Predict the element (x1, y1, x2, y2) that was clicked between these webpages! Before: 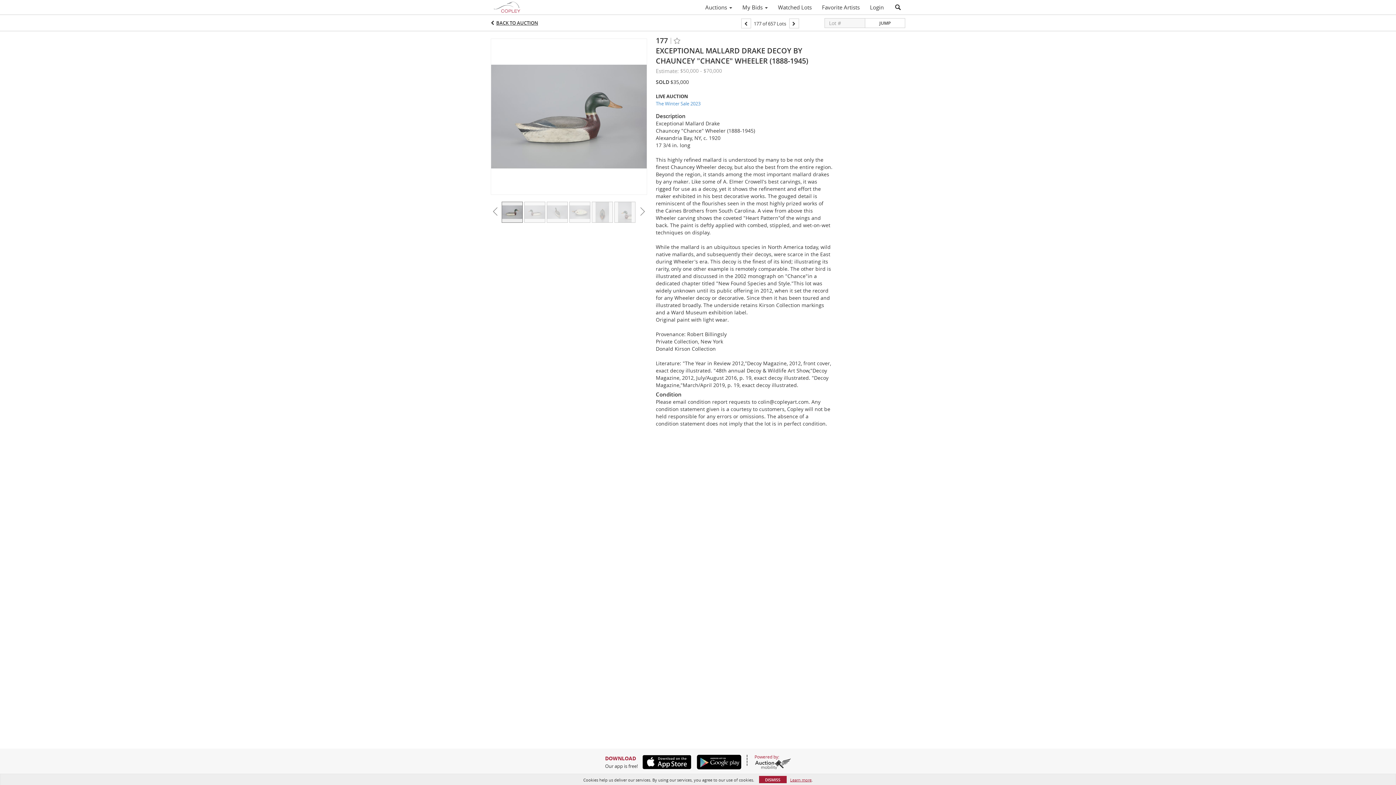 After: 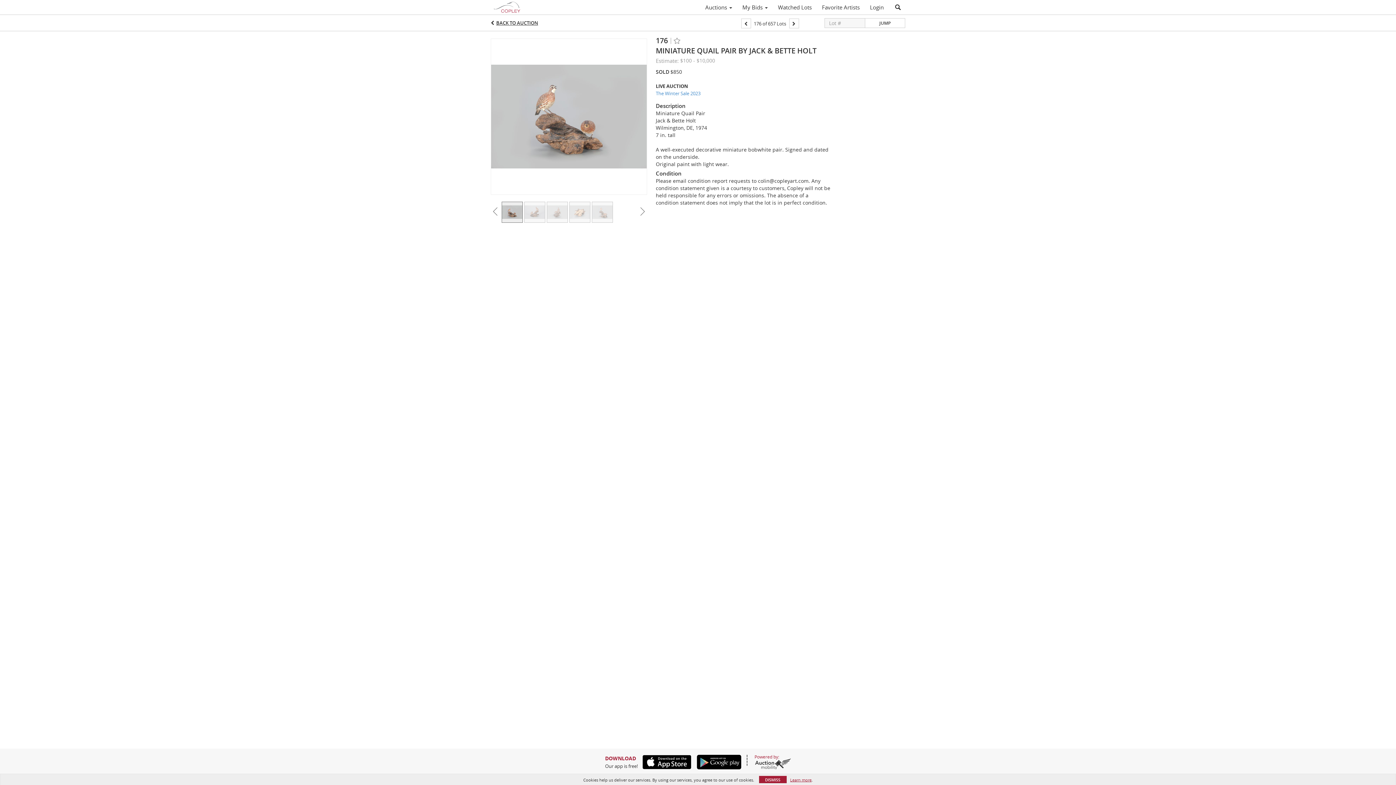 Action: bbox: (741, 18, 751, 28)